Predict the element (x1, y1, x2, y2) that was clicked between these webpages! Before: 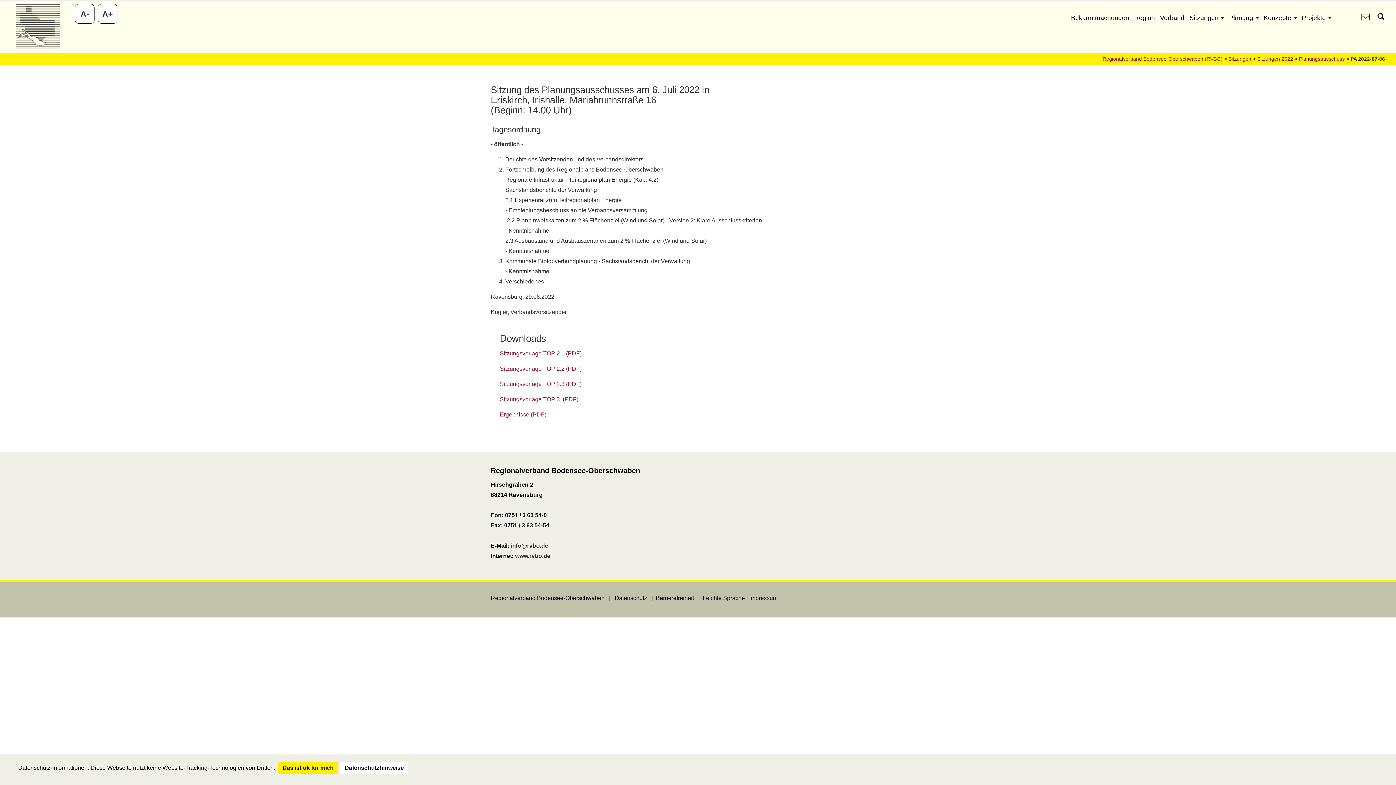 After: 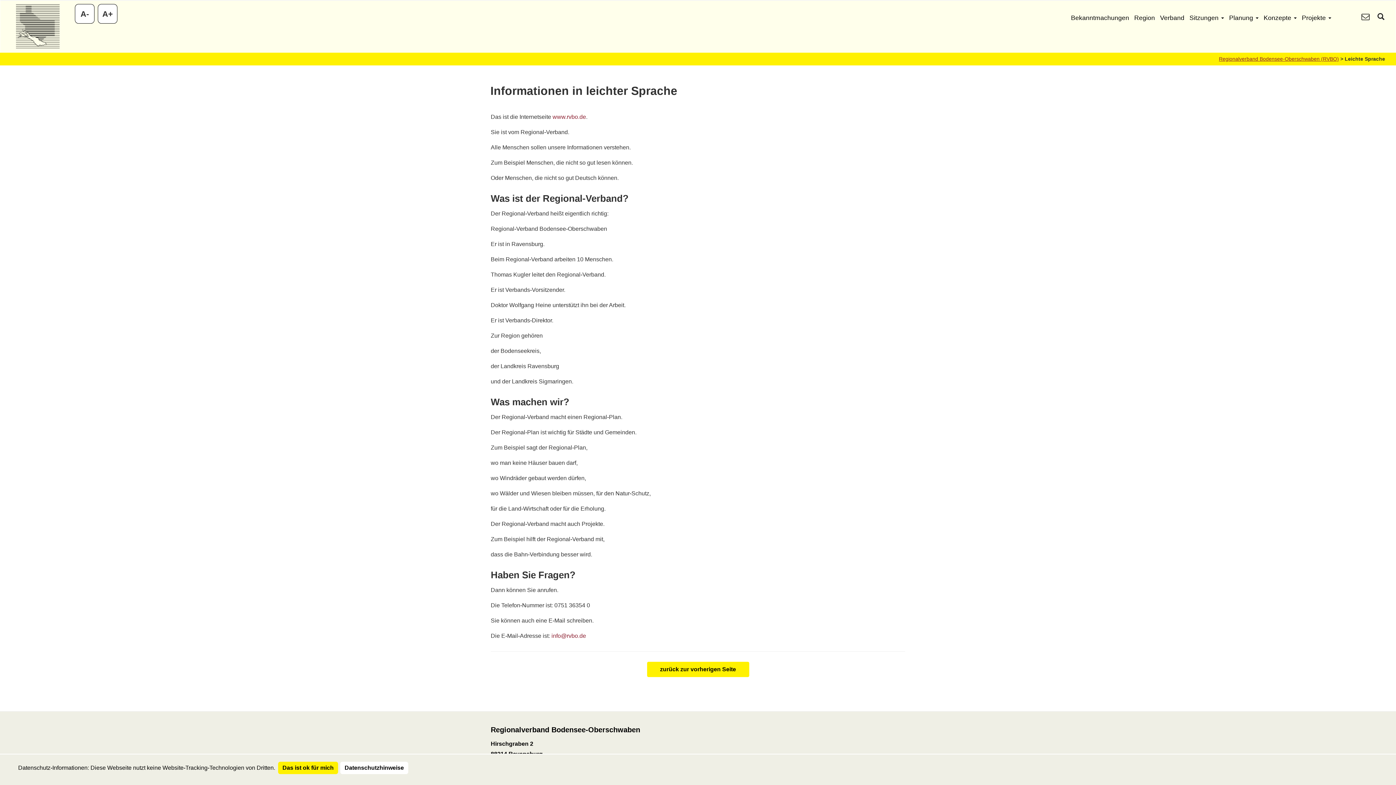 Action: bbox: (702, 595, 745, 601) label: Leichte Sprache